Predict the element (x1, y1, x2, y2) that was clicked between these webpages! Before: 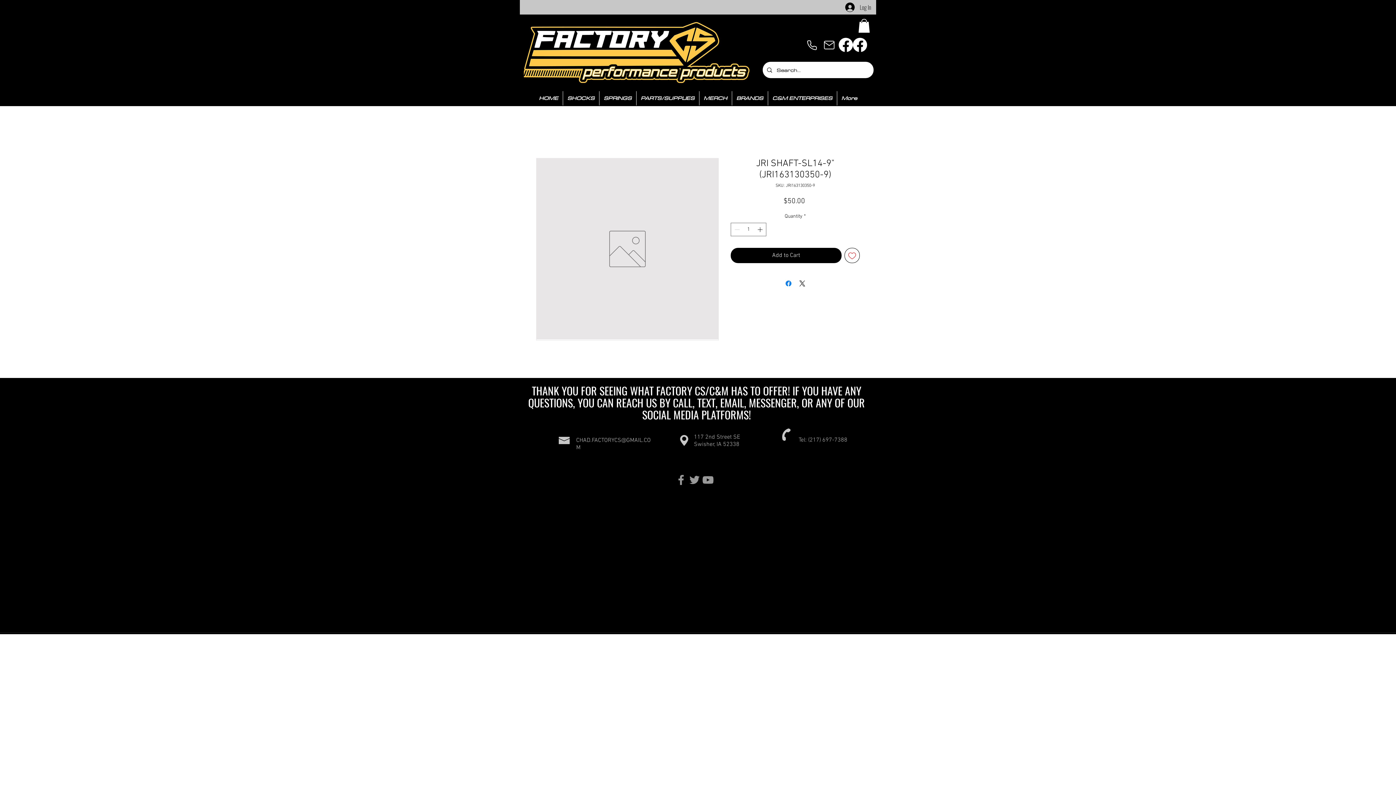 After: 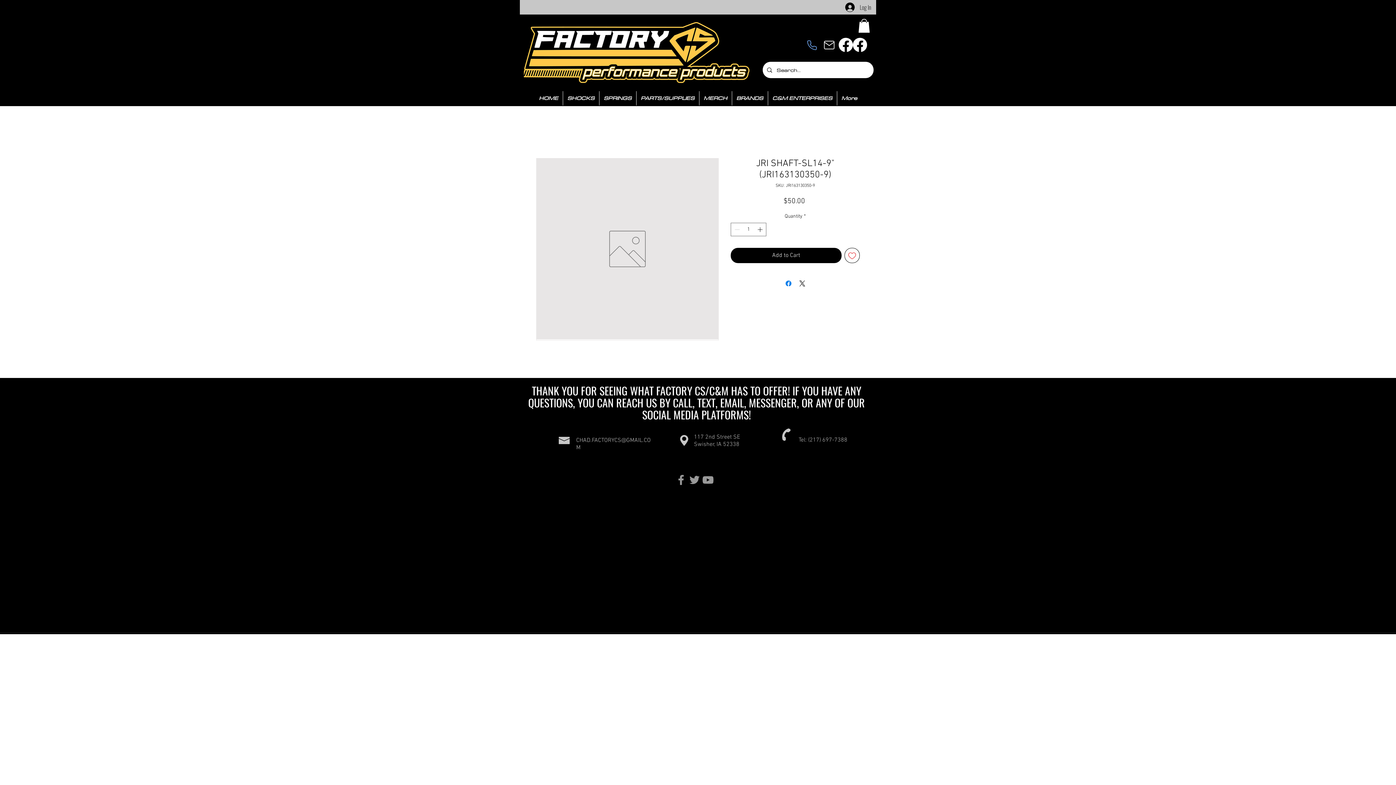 Action: label: Phone bbox: (802, 37, 821, 53)